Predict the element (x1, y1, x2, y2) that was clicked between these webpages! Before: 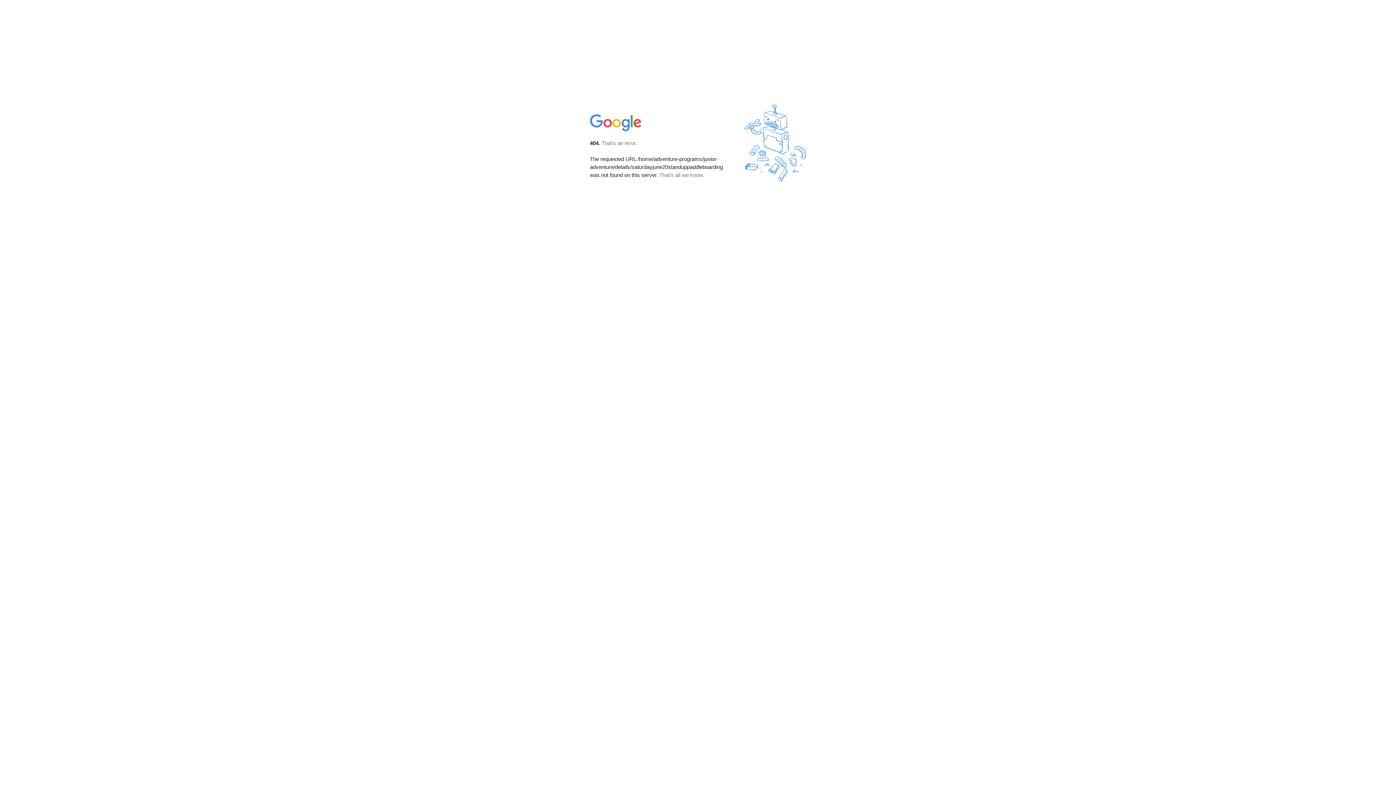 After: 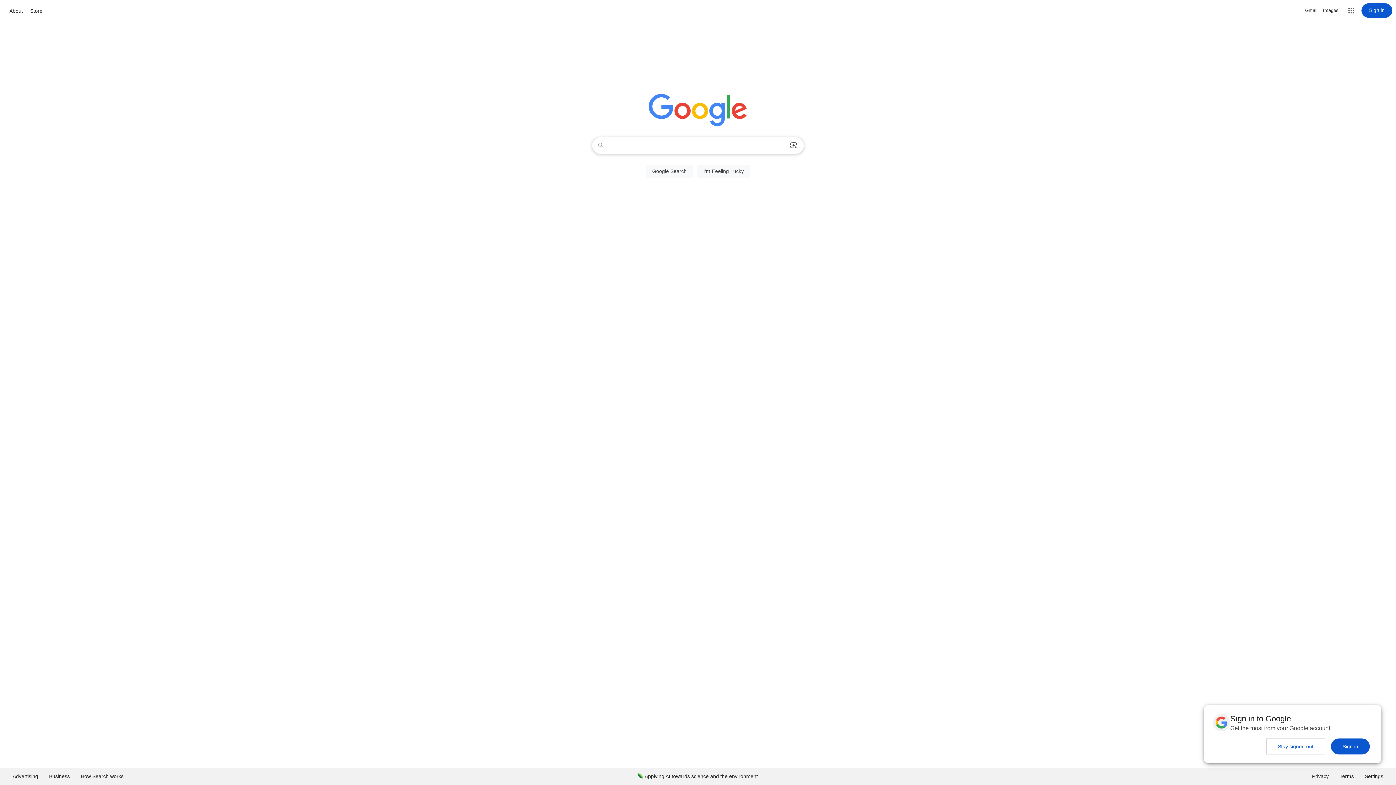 Action: bbox: (590, 127, 642, 134)